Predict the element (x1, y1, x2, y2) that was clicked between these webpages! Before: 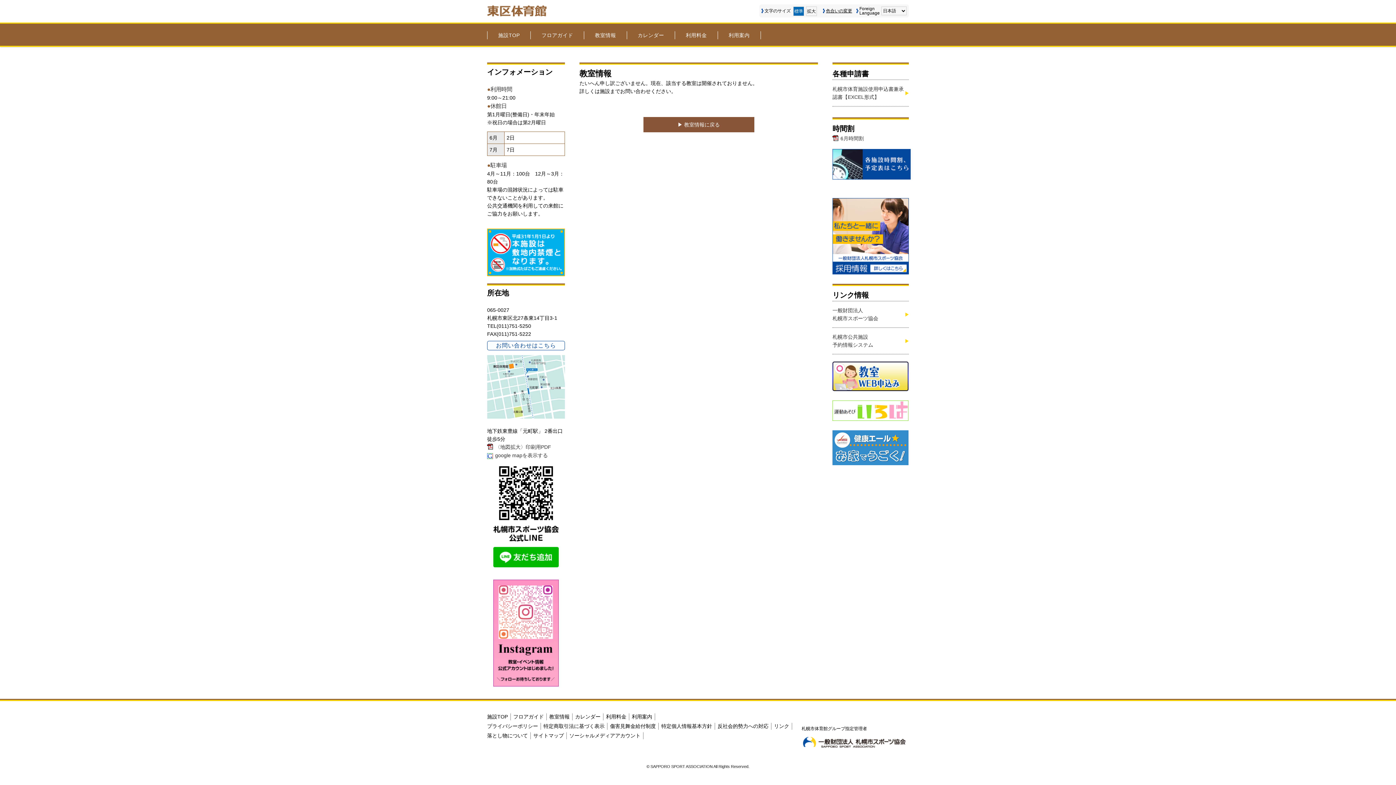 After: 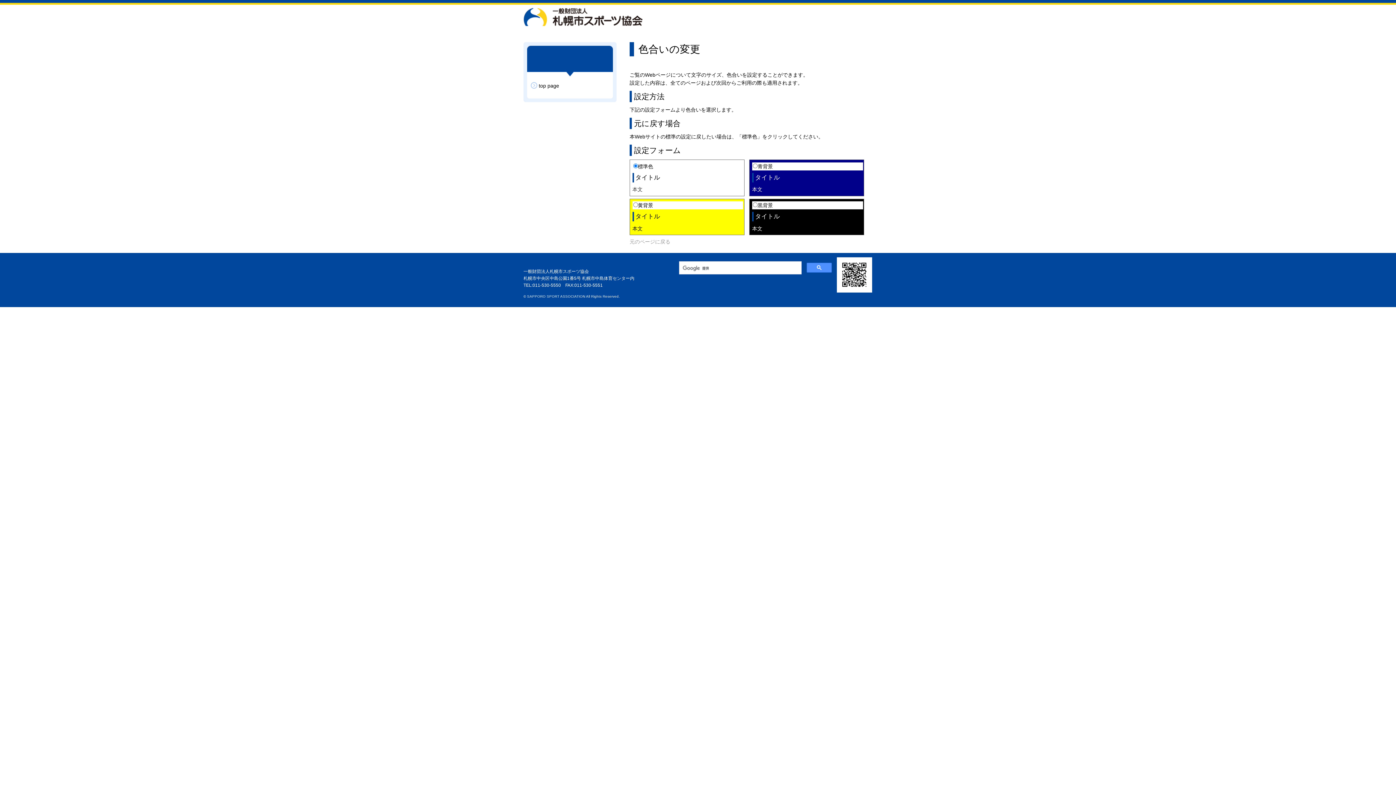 Action: label: 色合いの変更 bbox: (823, 6, 852, 15)